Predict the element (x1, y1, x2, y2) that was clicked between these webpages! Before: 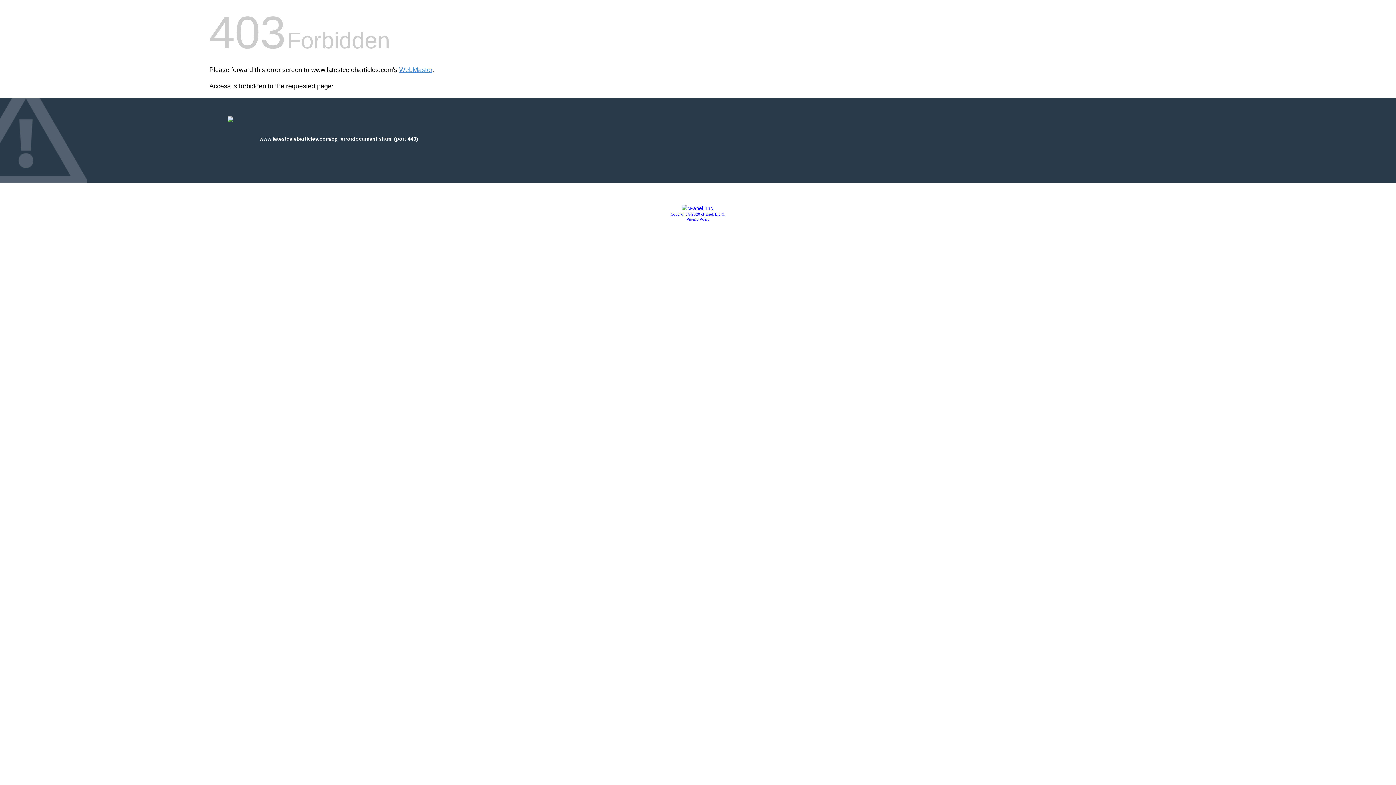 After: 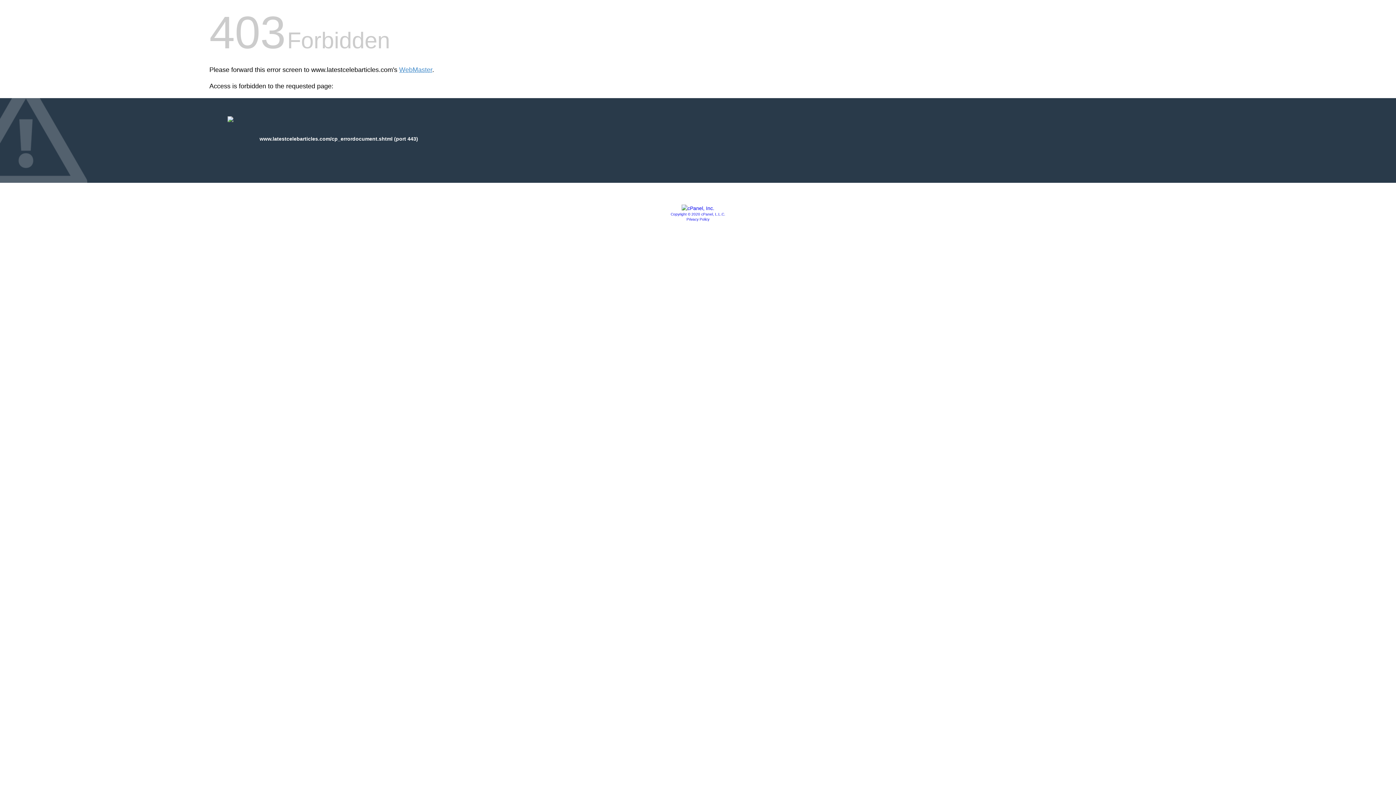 Action: bbox: (686, 217, 709, 221) label: Privacy Policy